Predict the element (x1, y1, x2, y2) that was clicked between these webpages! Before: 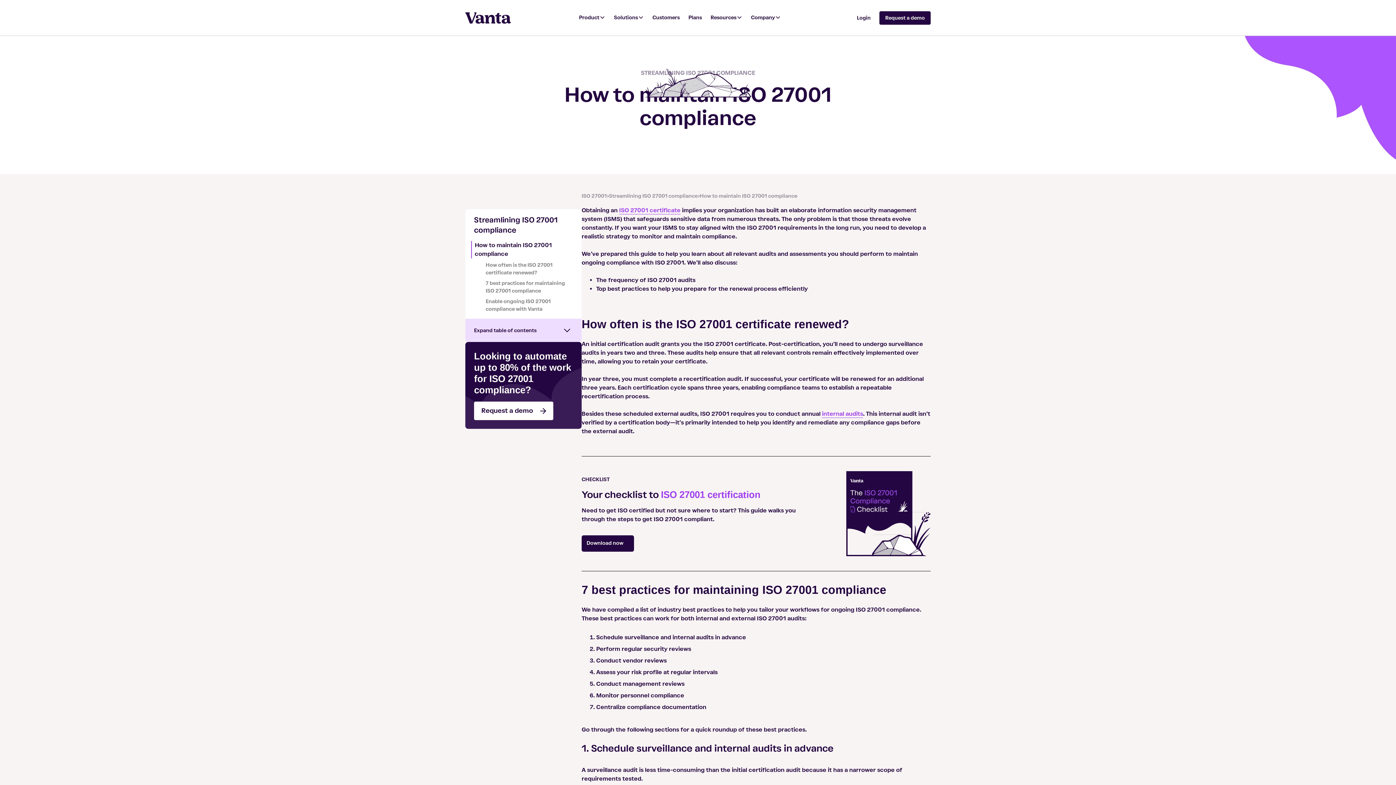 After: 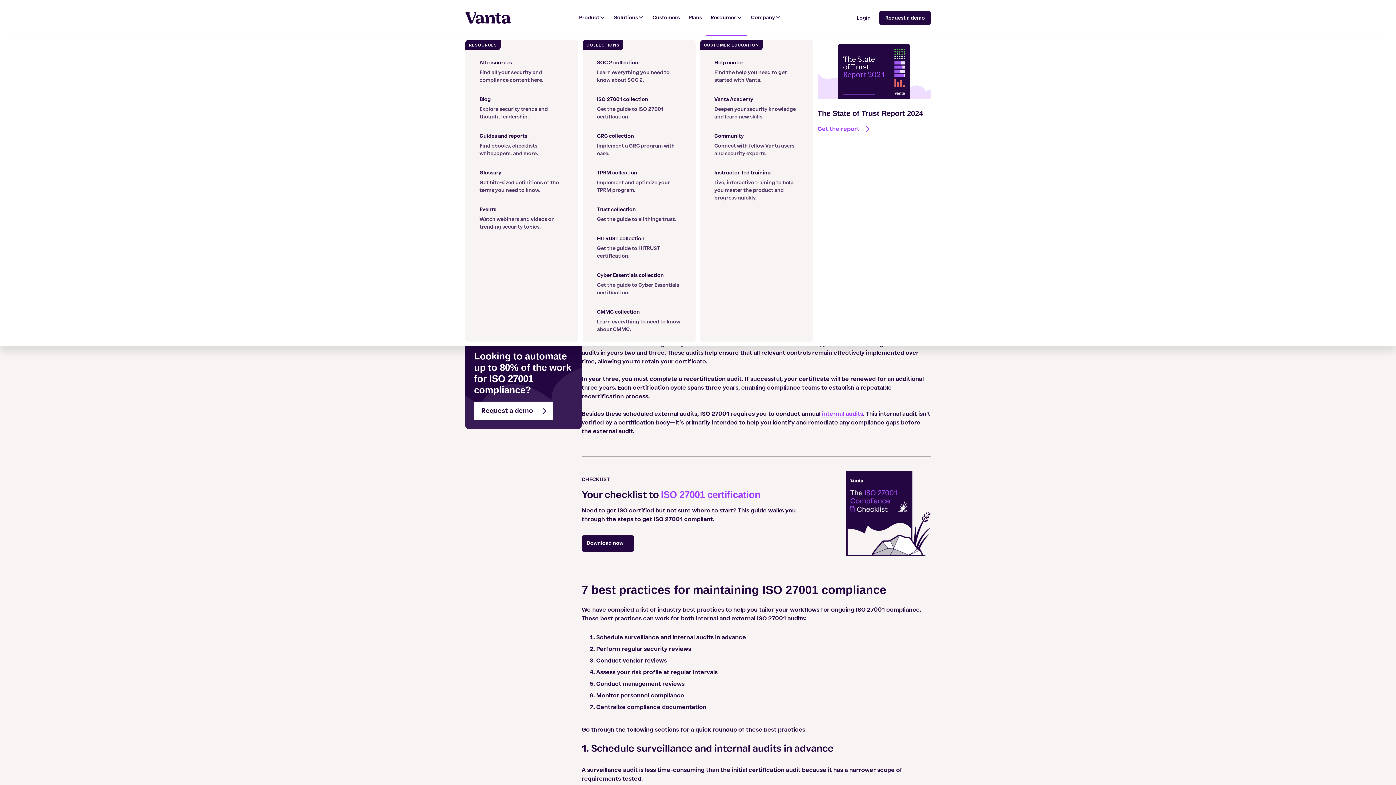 Action: label: Resources bbox: (706, 0, 746, 35)